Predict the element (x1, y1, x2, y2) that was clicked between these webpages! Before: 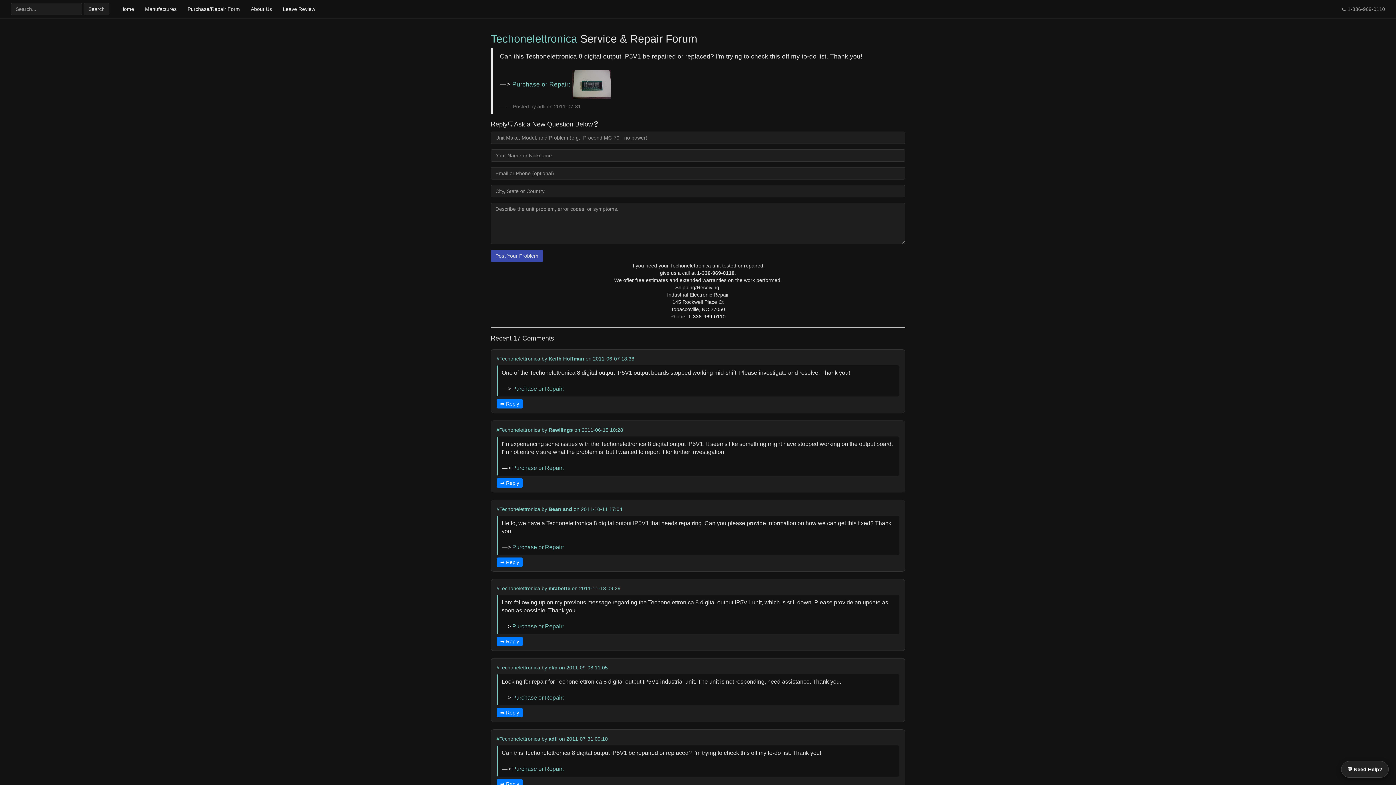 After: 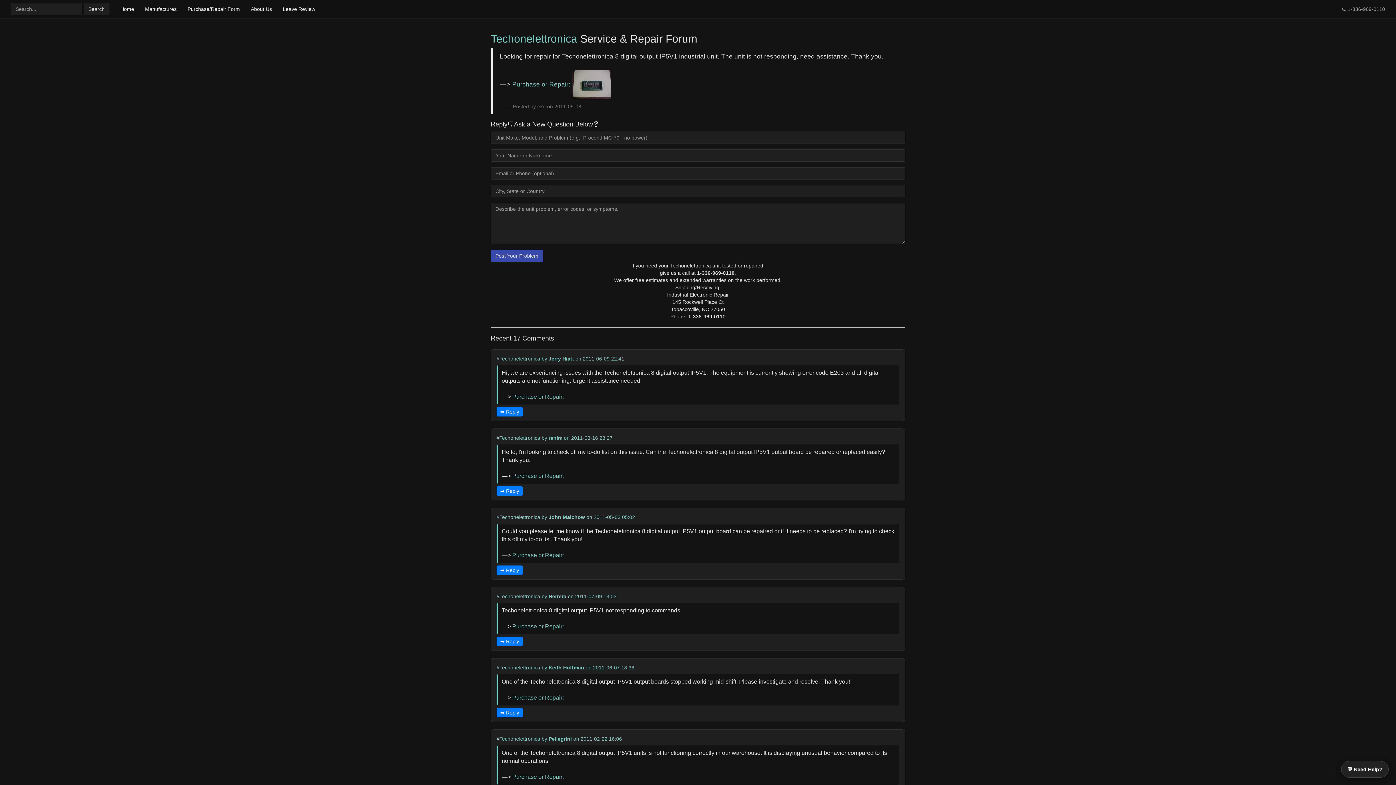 Action: label: ➡️ Reply bbox: (496, 708, 522, 717)